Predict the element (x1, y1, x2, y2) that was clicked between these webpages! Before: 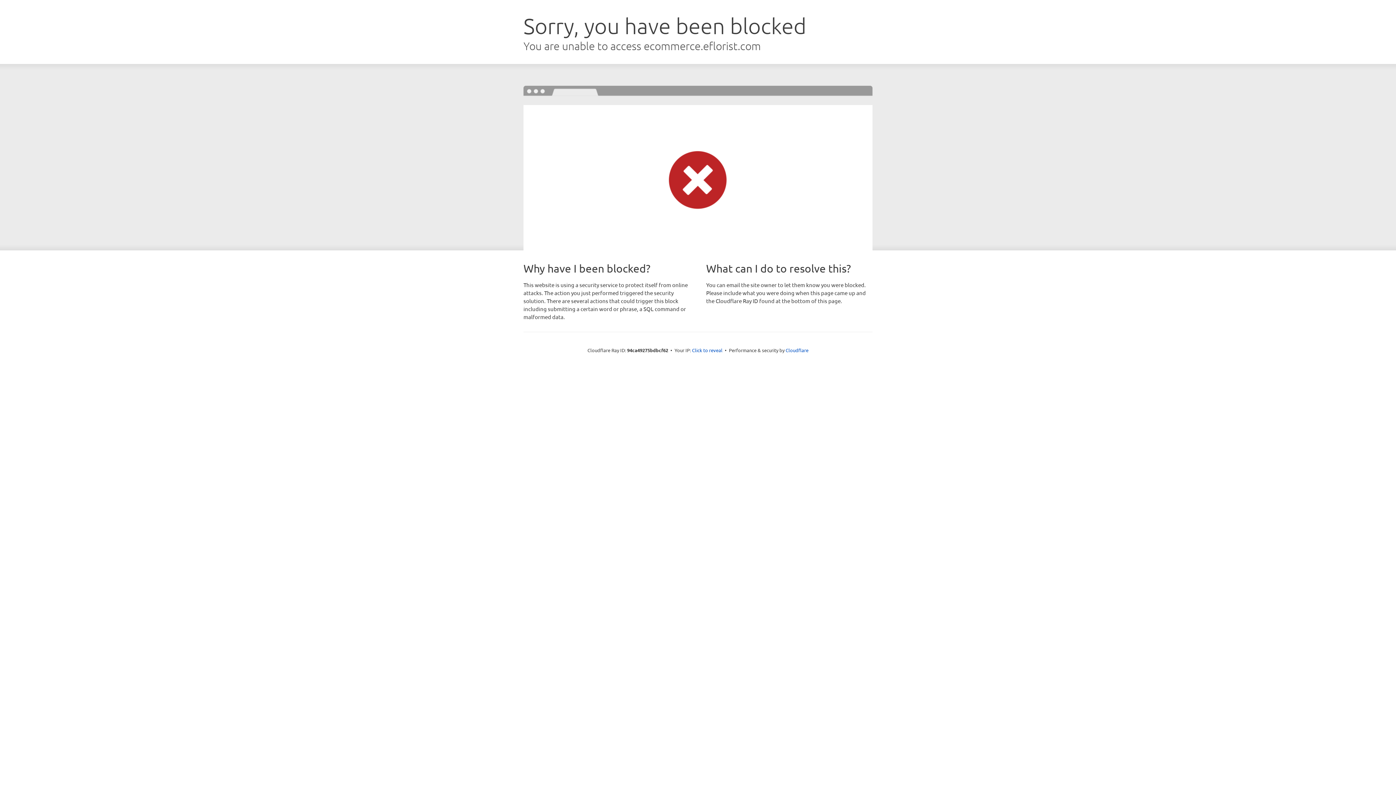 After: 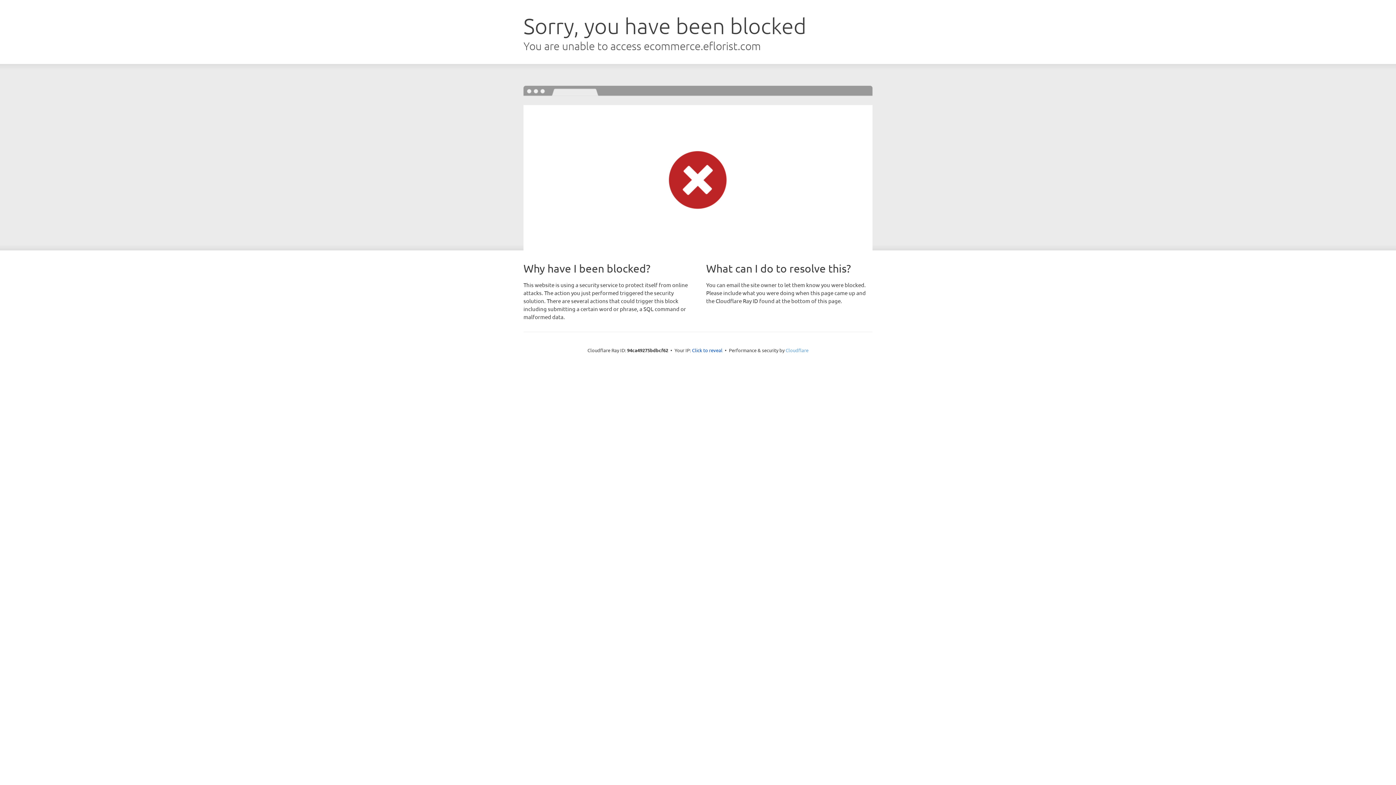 Action: label: Cloudflare bbox: (785, 347, 808, 353)